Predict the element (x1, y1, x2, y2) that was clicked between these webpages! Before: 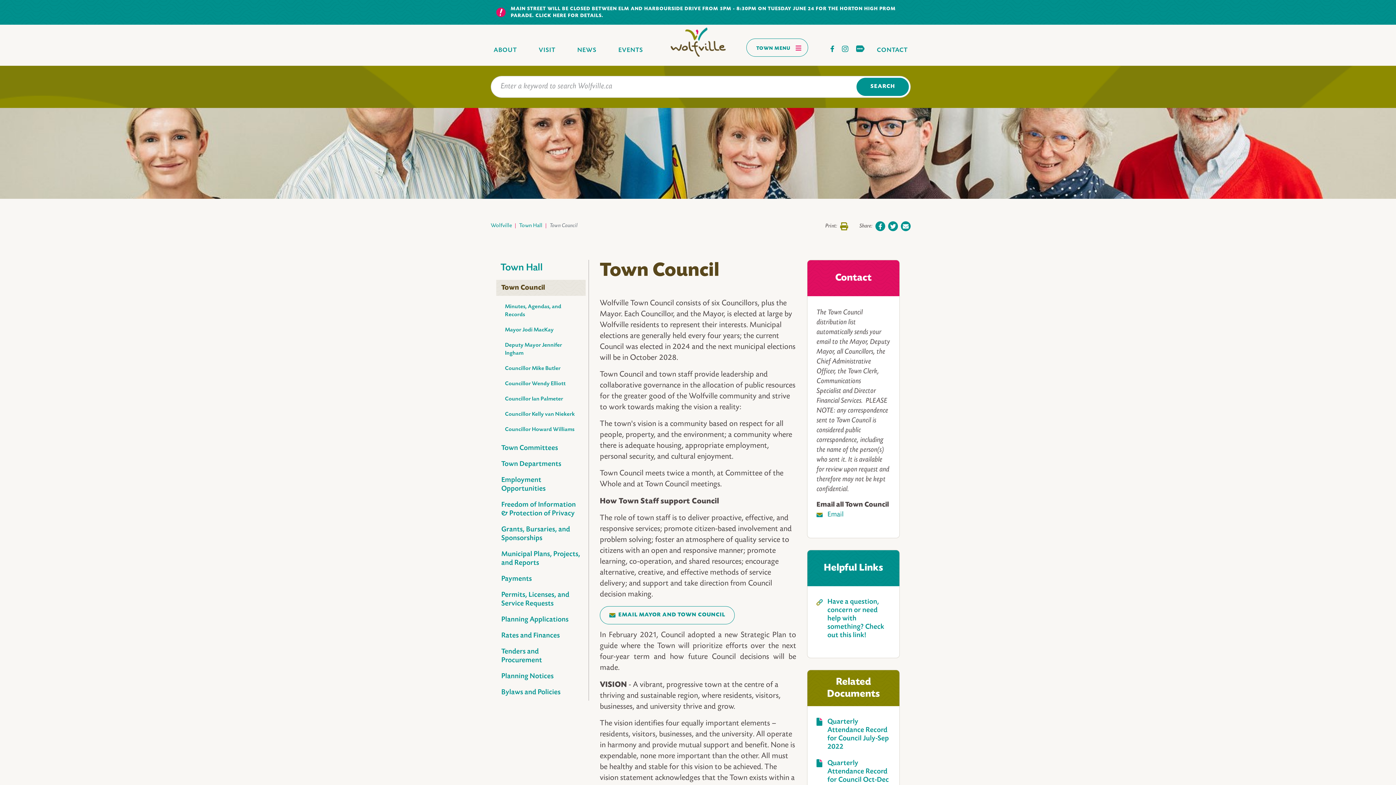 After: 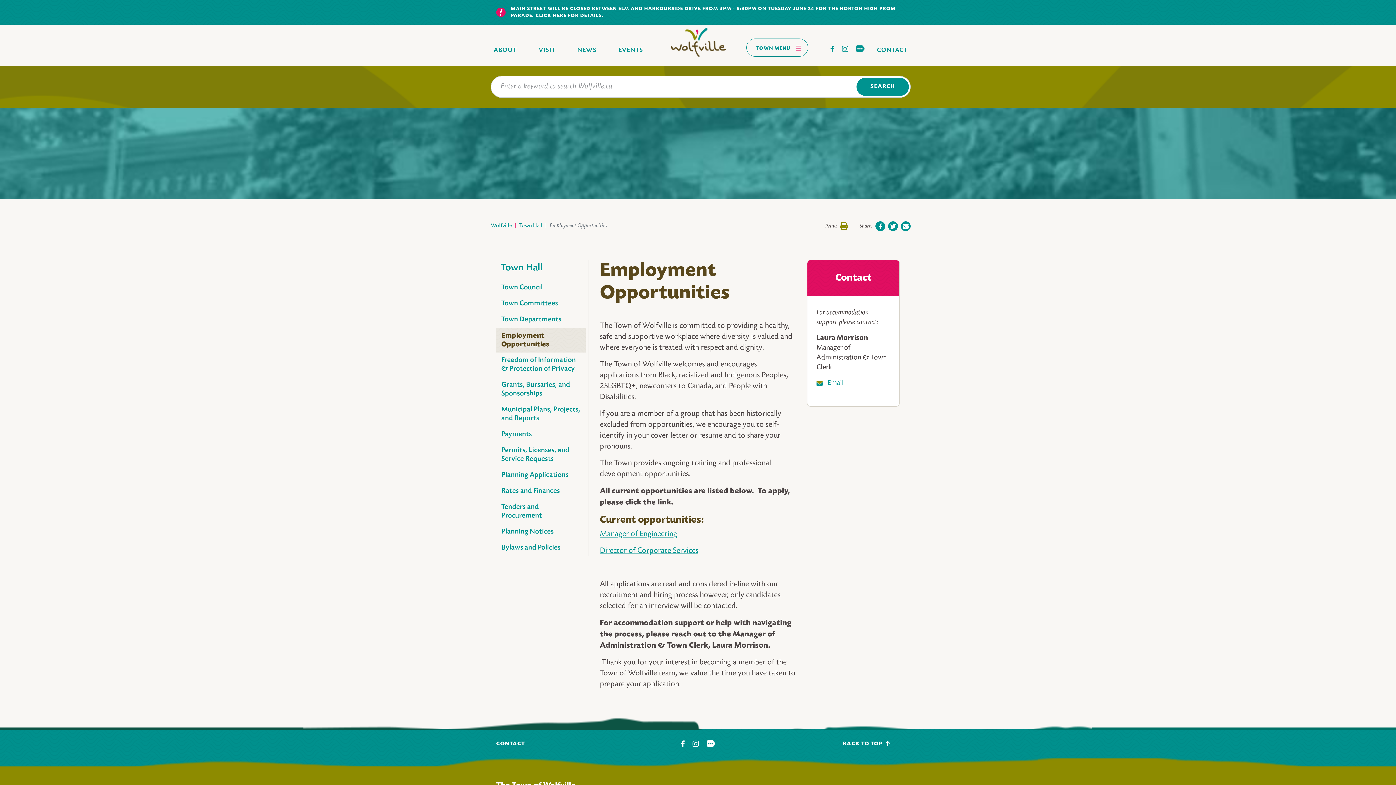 Action: label: Employment Opportunities bbox: (496, 472, 585, 497)